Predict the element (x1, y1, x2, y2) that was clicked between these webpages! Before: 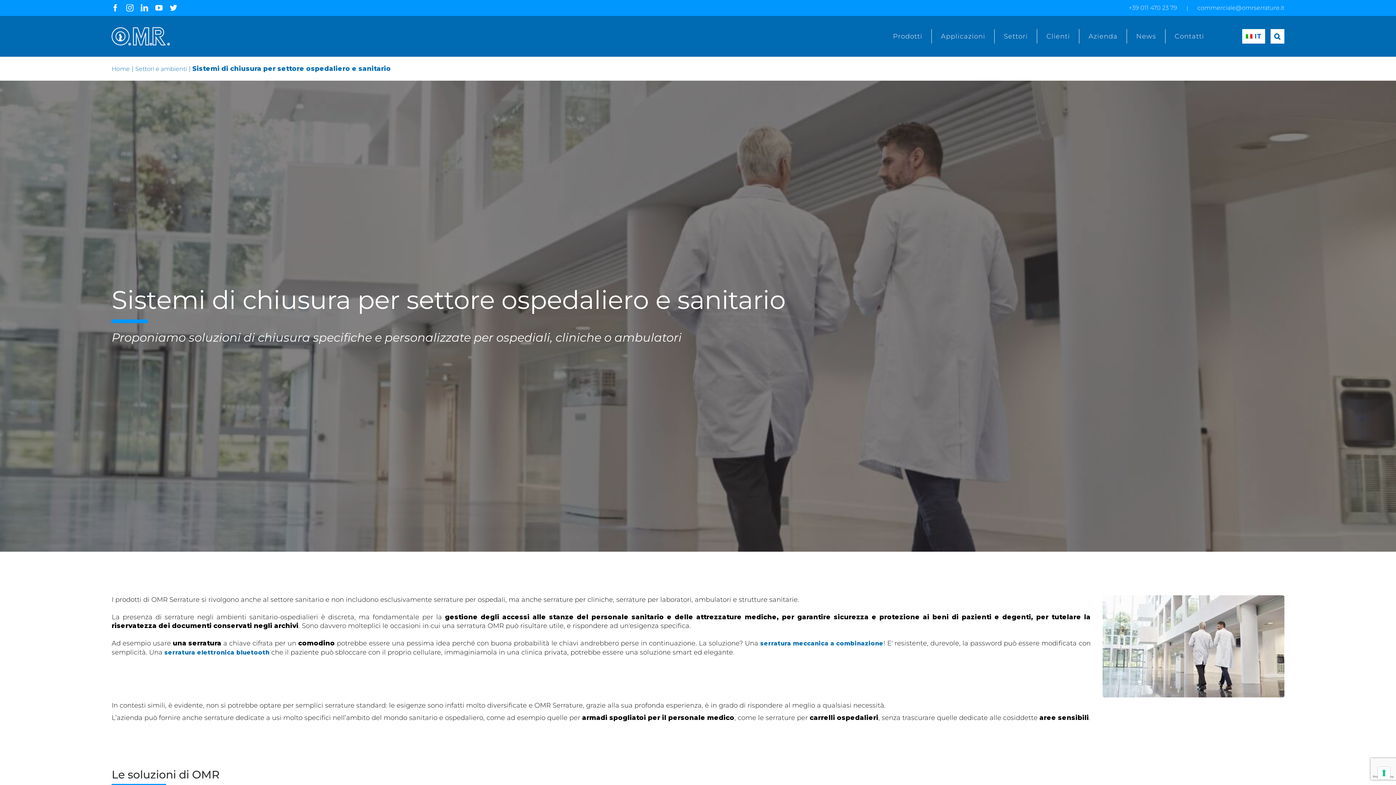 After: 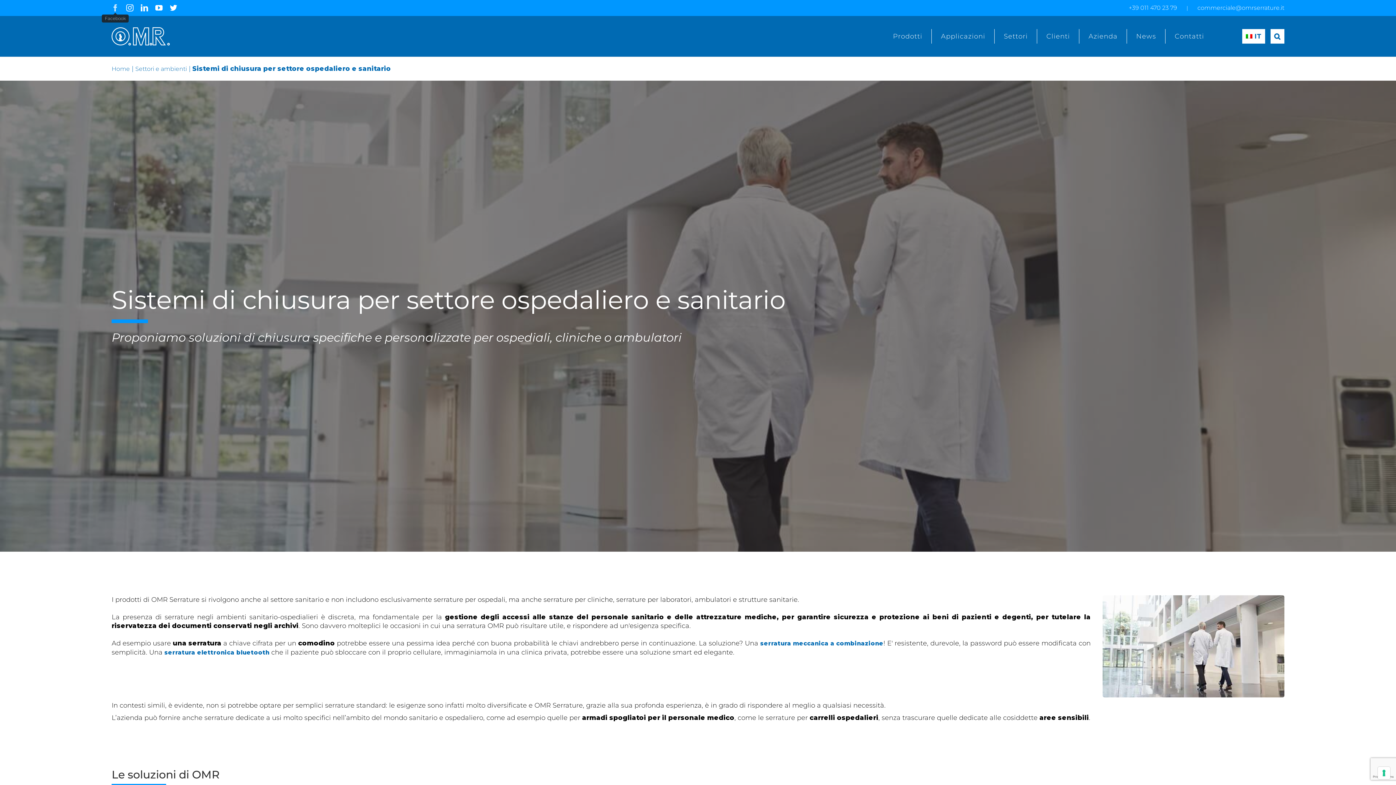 Action: label: Facebook bbox: (111, 4, 118, 11)